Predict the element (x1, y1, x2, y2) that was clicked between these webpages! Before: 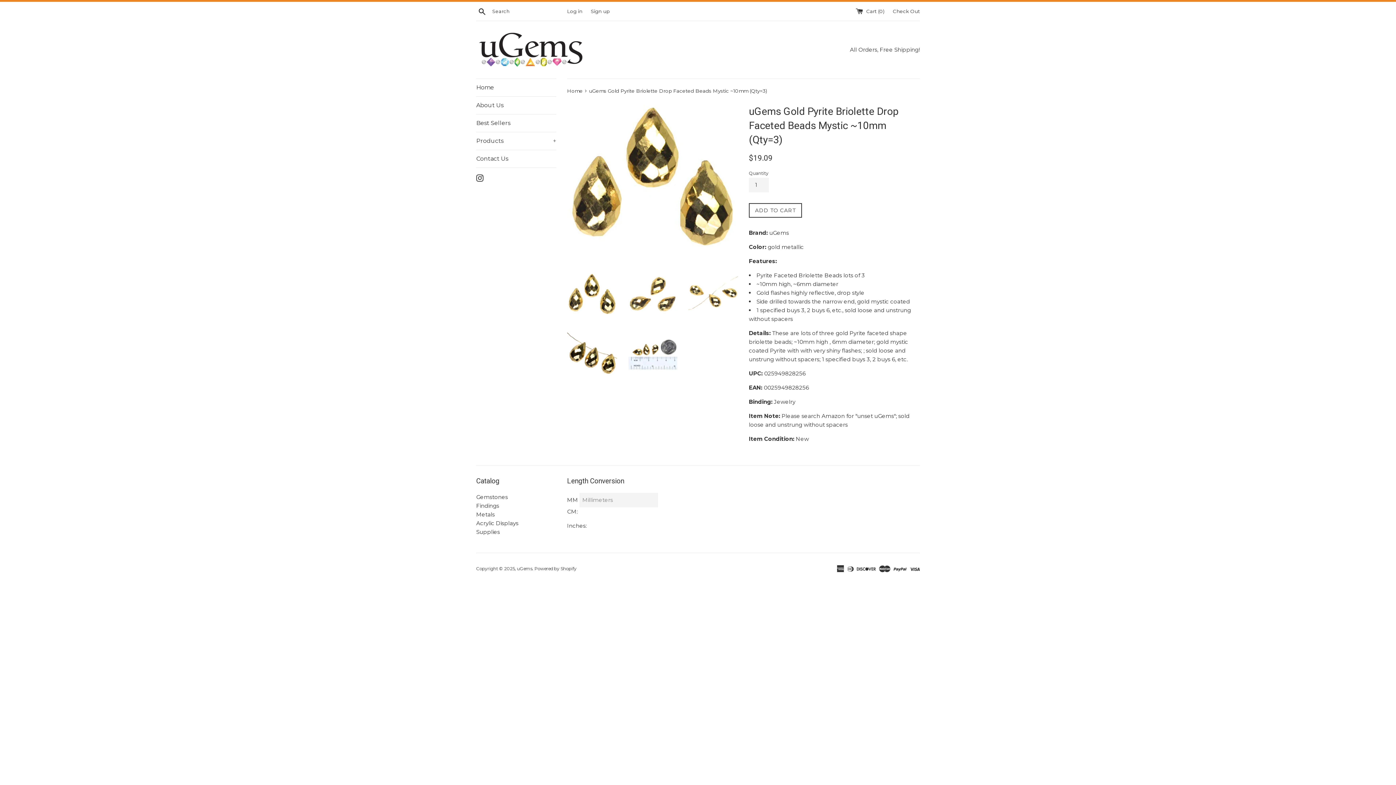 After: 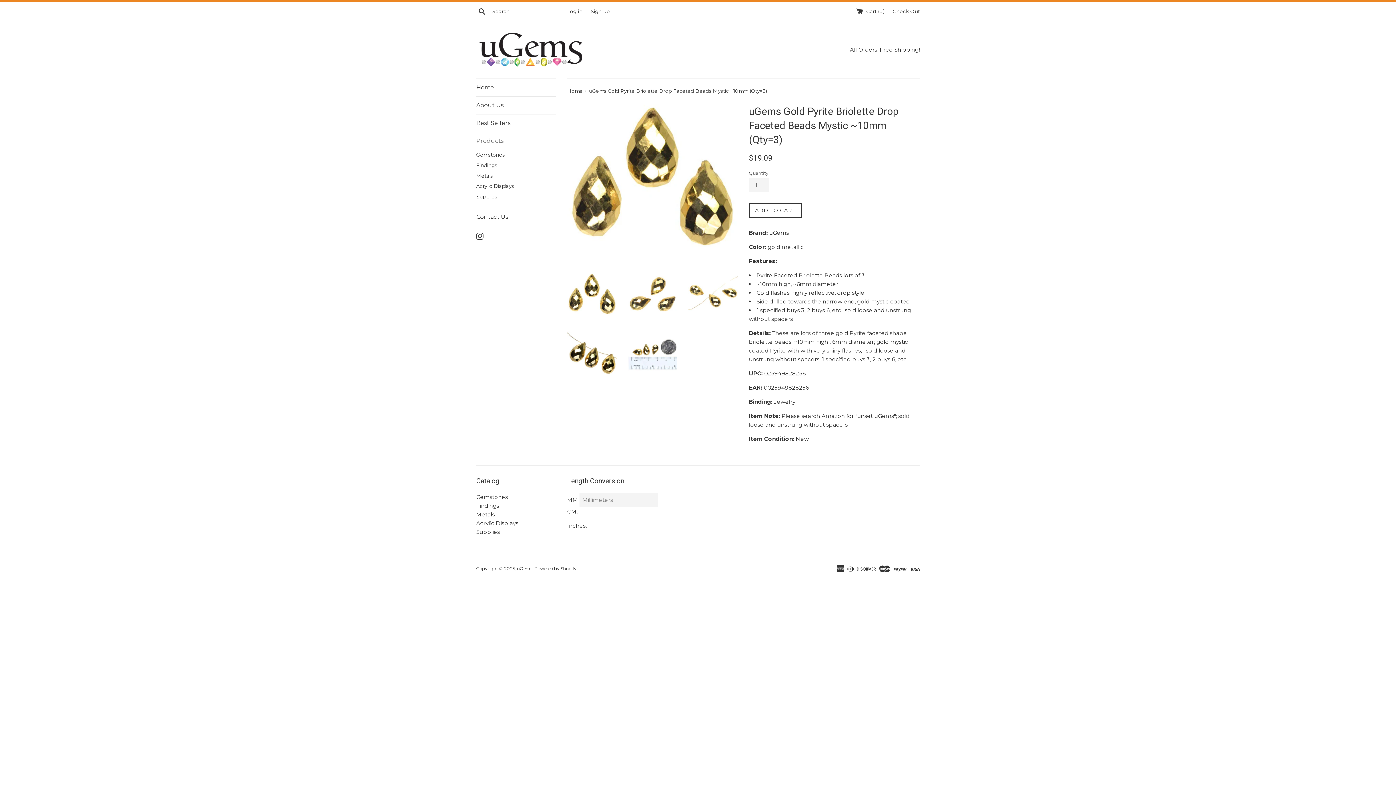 Action: label: Products
+ bbox: (476, 132, 556, 149)